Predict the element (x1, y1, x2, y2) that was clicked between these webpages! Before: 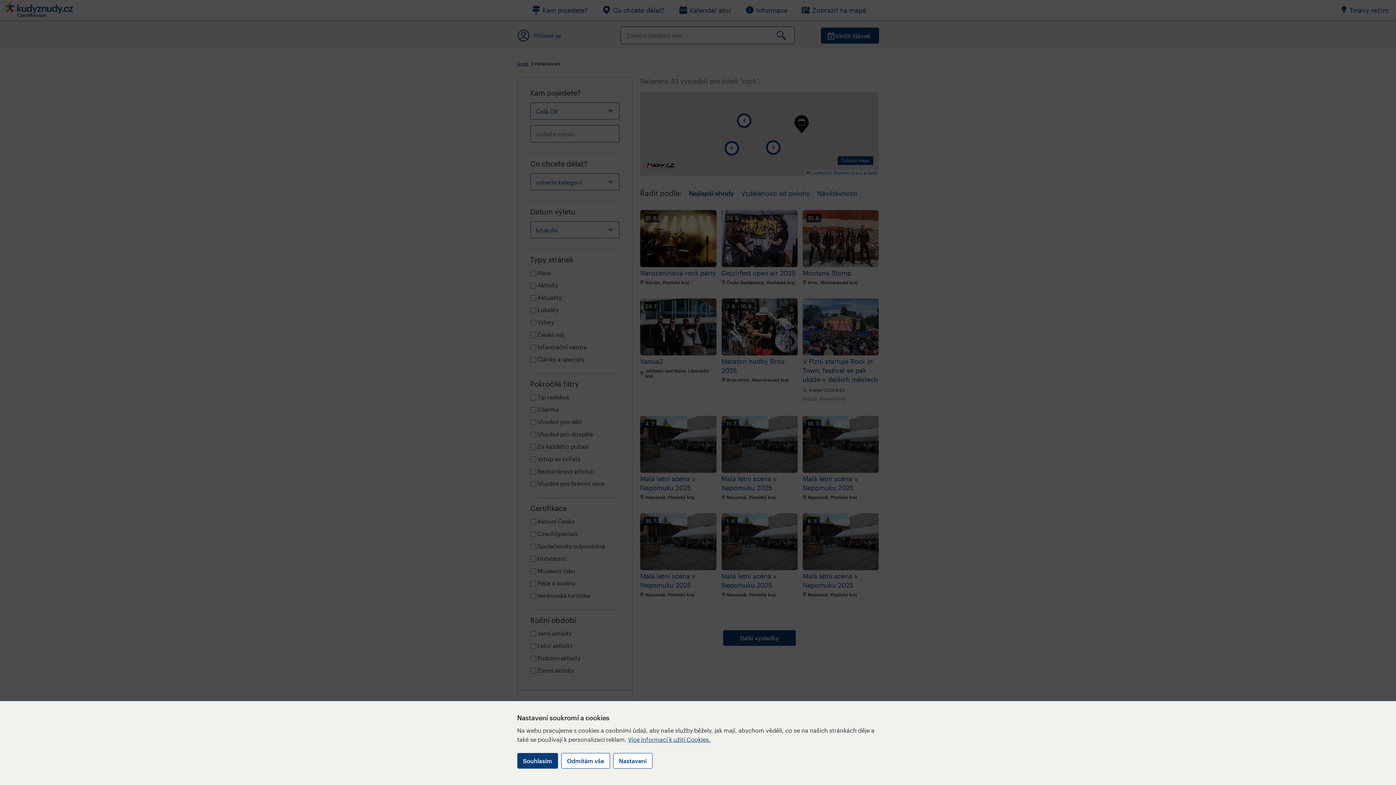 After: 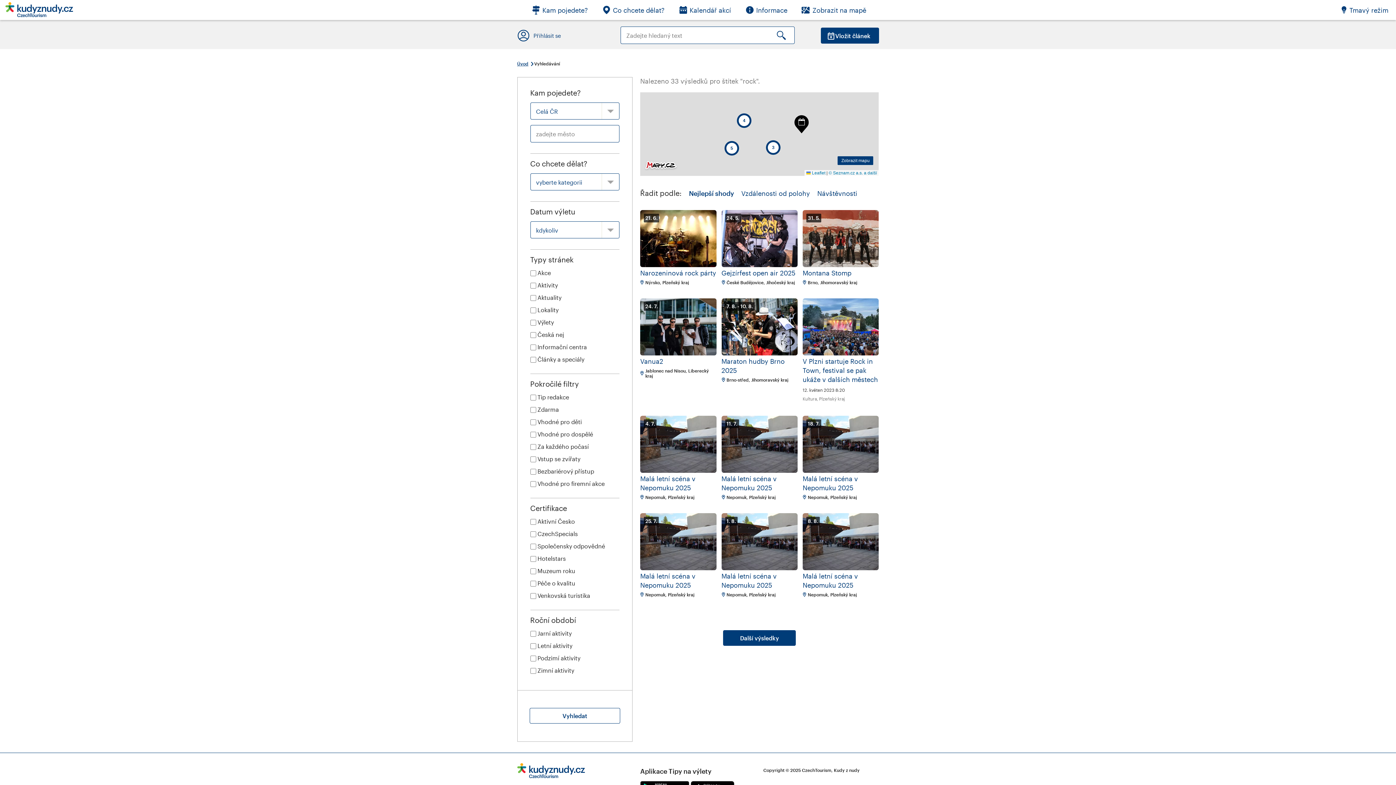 Action: label: Odmítám vše bbox: (561, 753, 610, 769)